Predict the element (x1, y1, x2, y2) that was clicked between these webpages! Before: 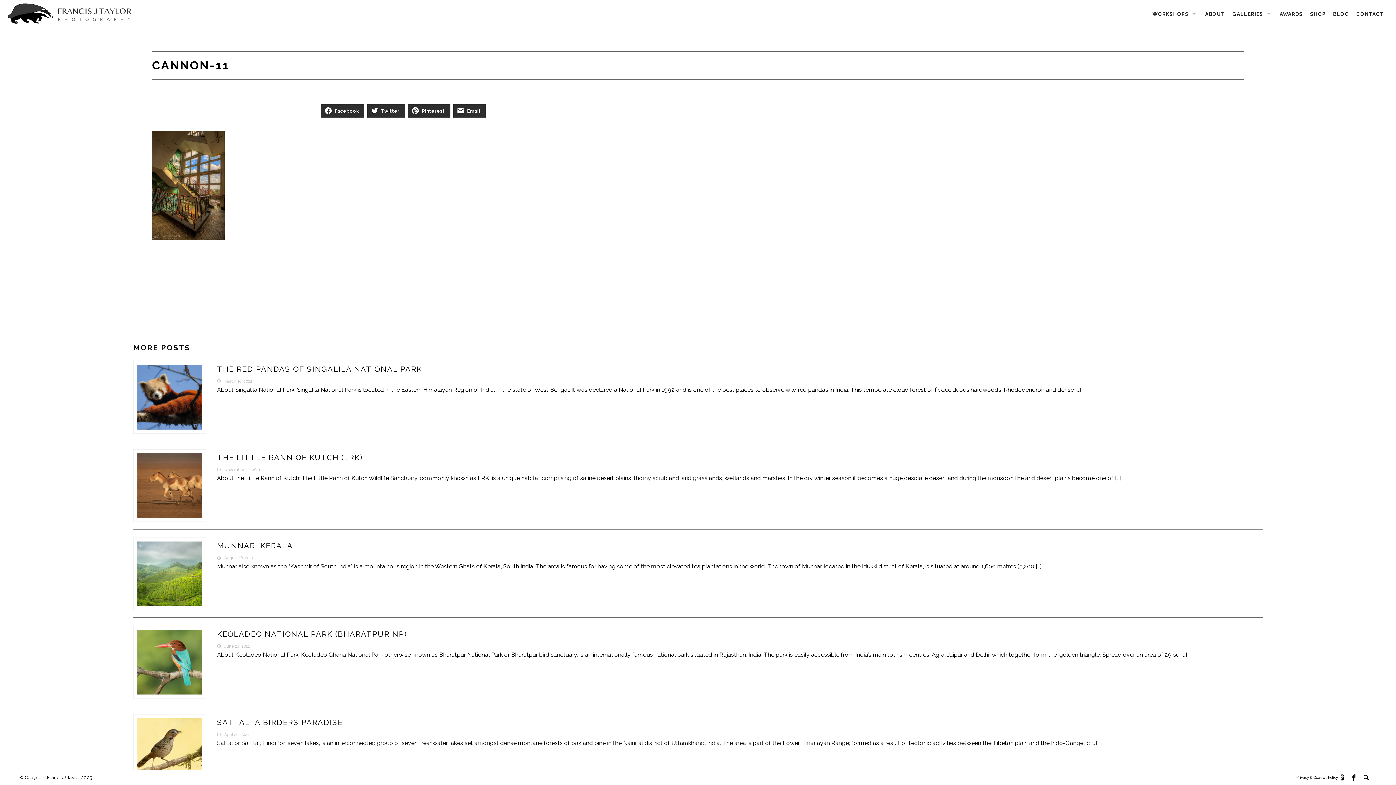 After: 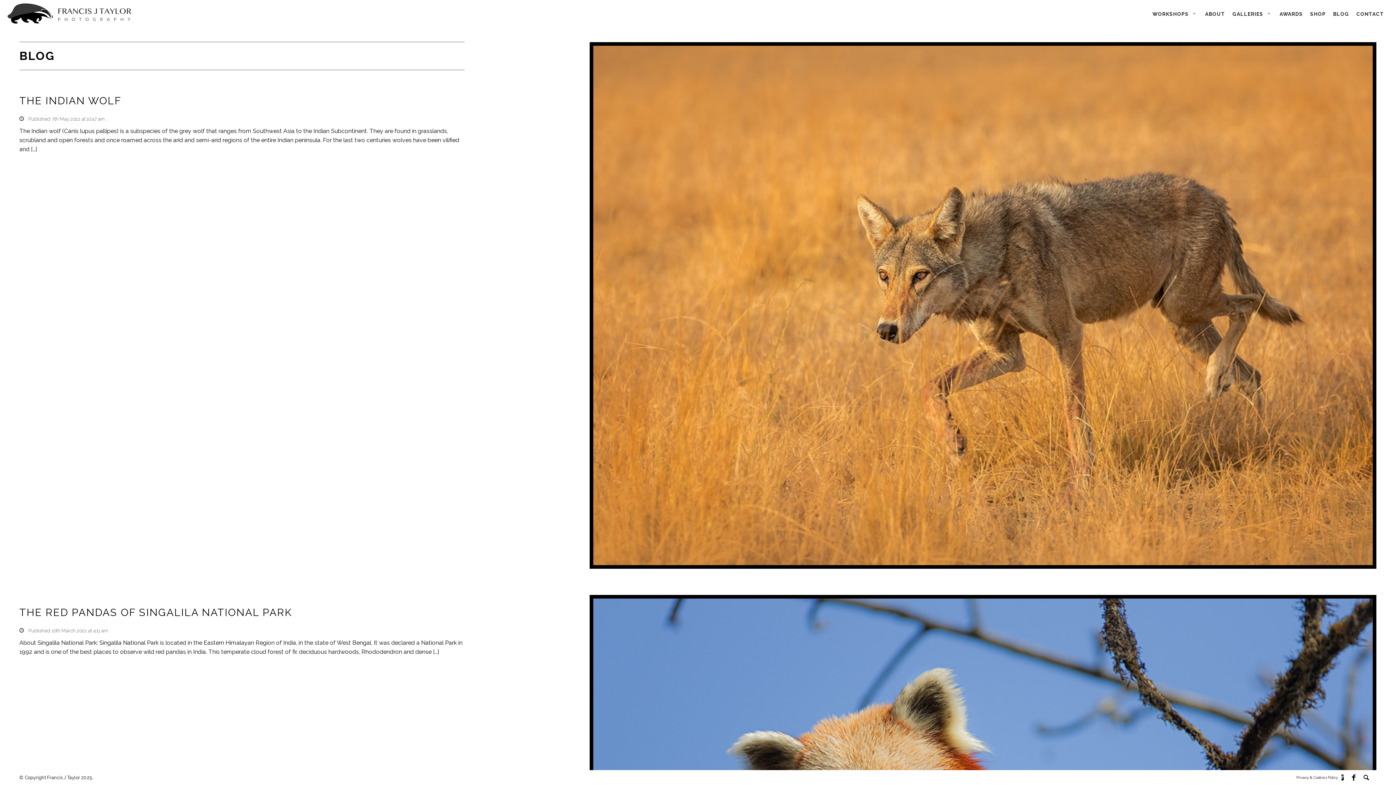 Action: label: BLOG bbox: (1329, 1, 1353, 26)